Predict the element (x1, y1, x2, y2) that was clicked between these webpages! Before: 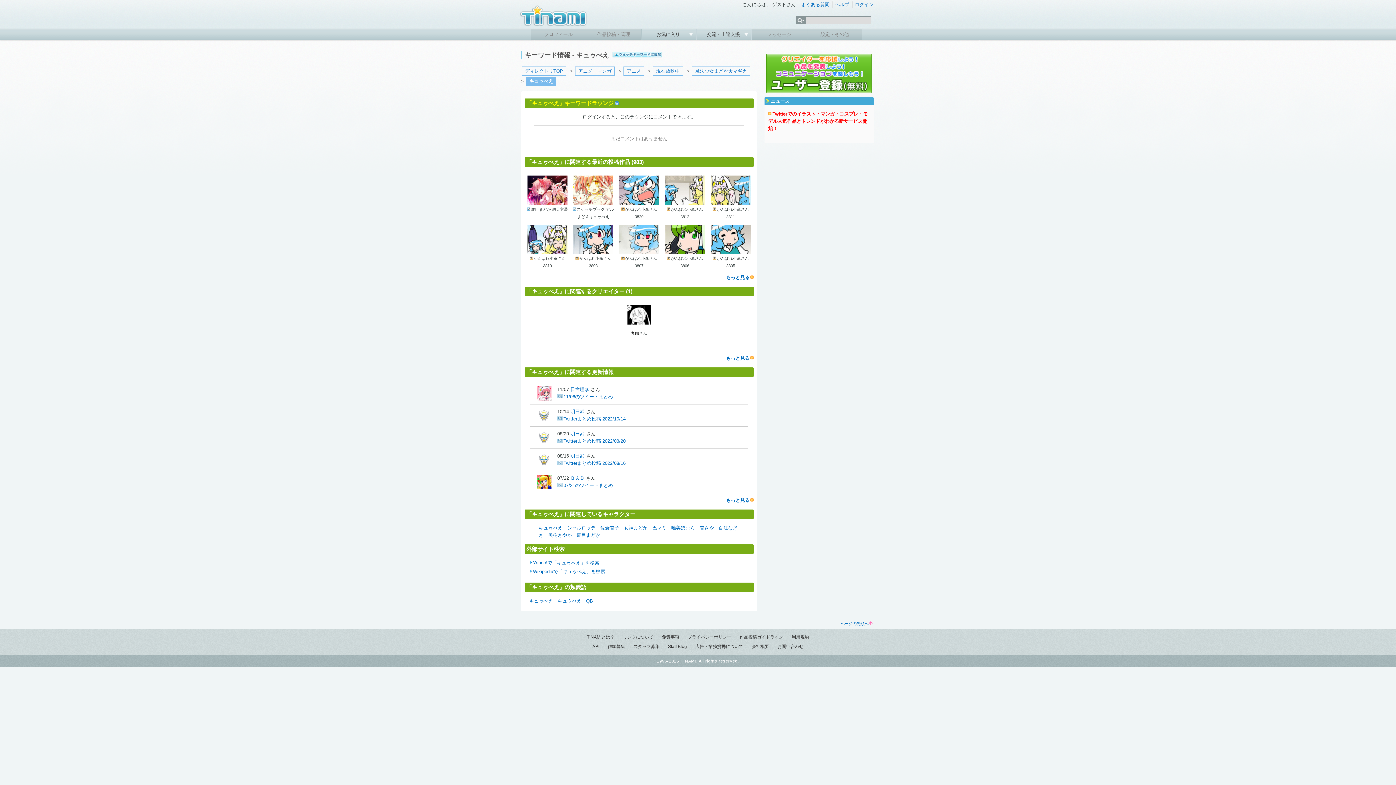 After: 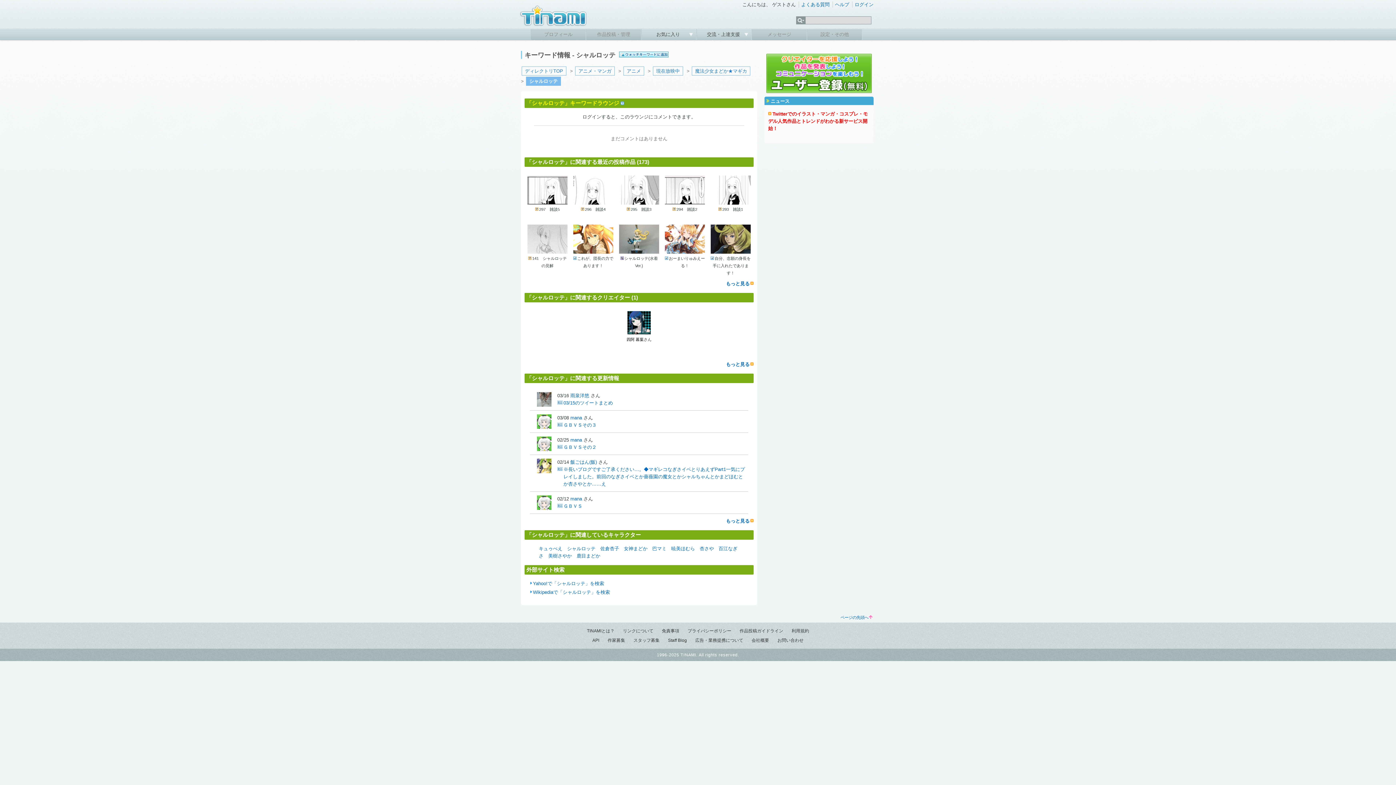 Action: label: シャルロッテ bbox: (567, 525, 595, 530)